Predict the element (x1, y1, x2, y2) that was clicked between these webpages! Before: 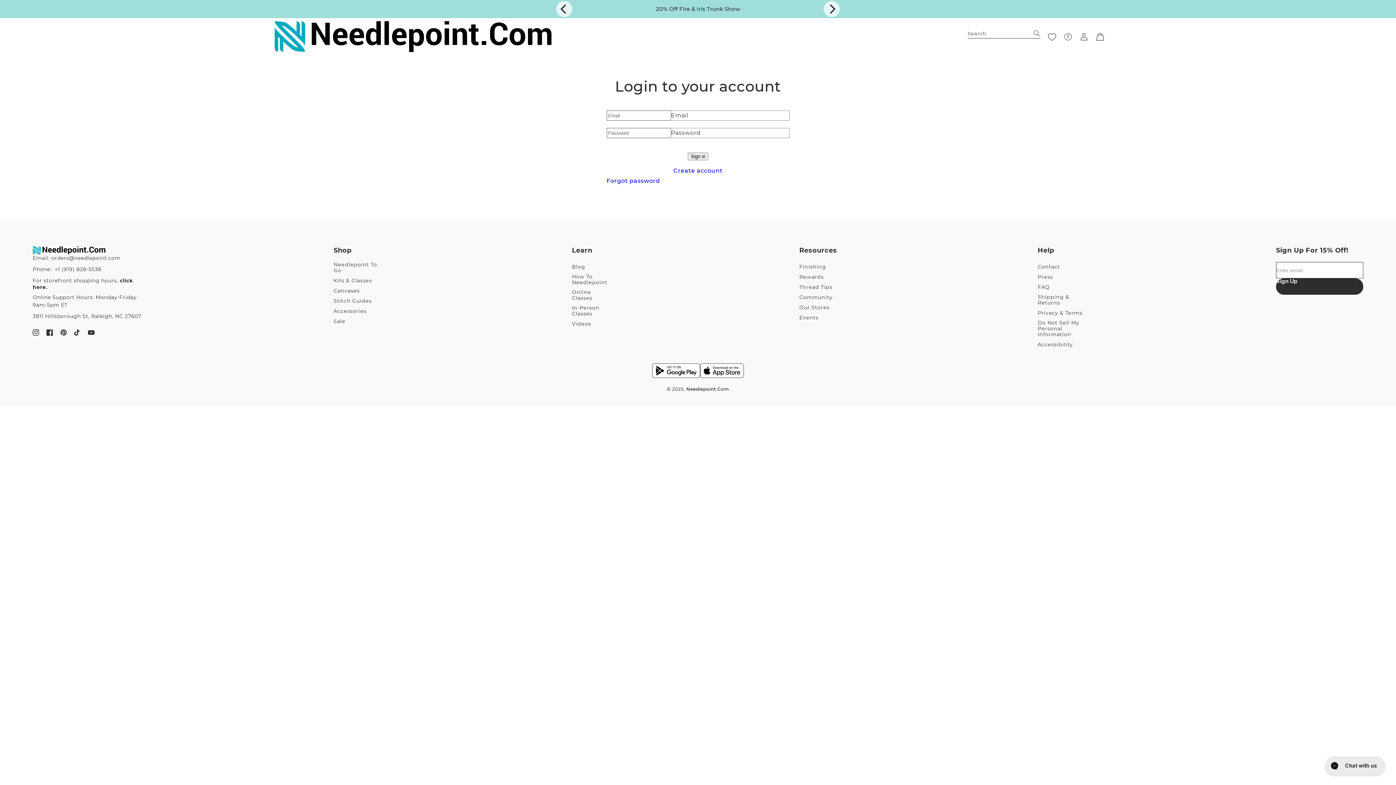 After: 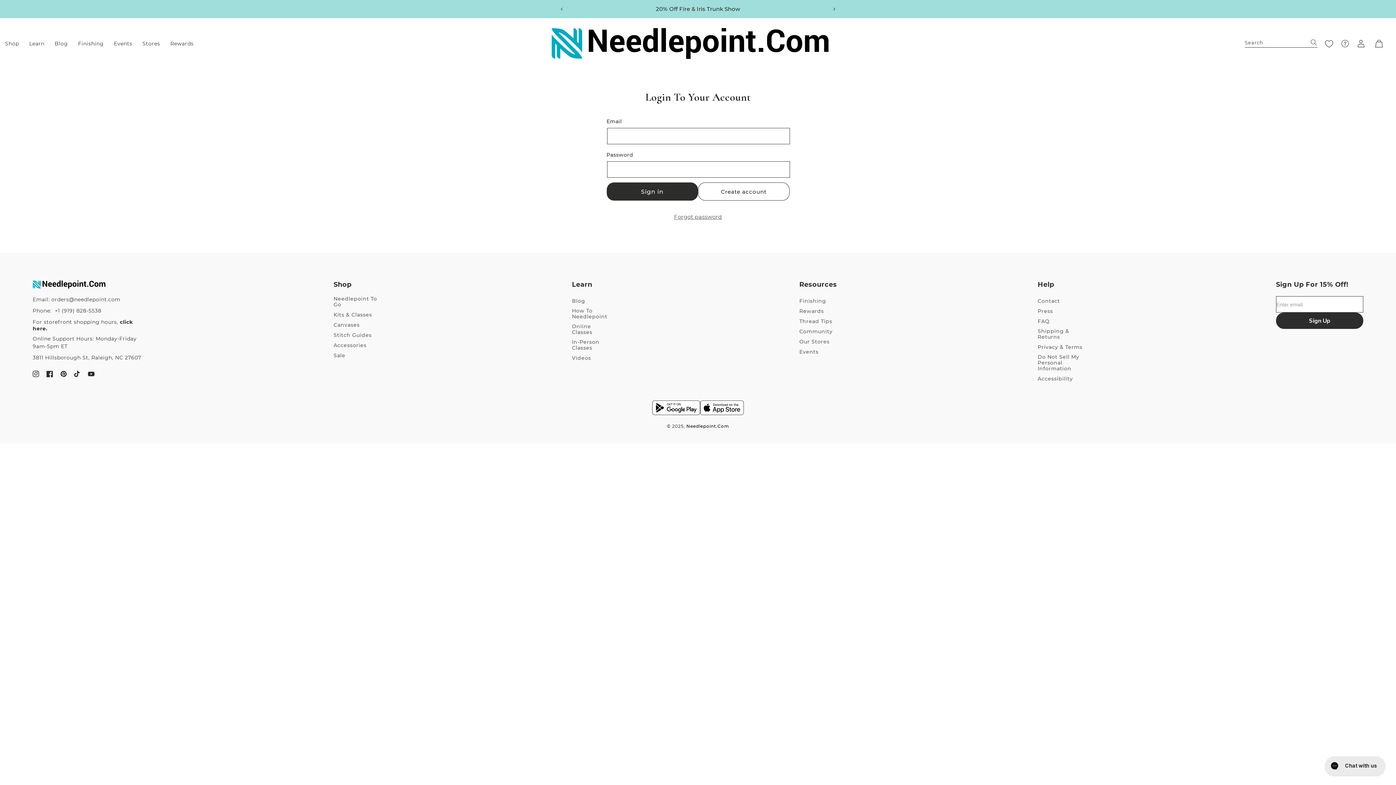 Action: label: orders@needlepoint.com bbox: (51, 255, 120, 261)